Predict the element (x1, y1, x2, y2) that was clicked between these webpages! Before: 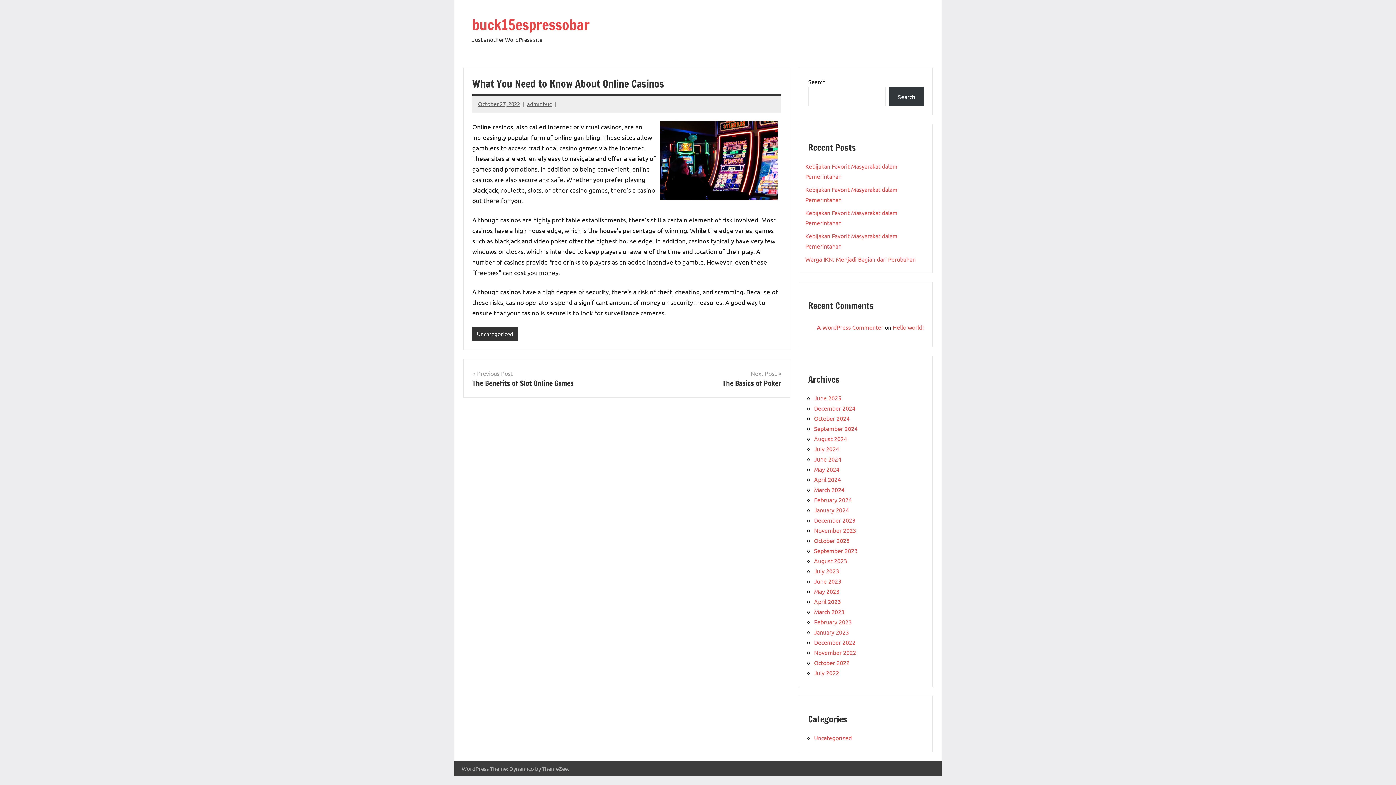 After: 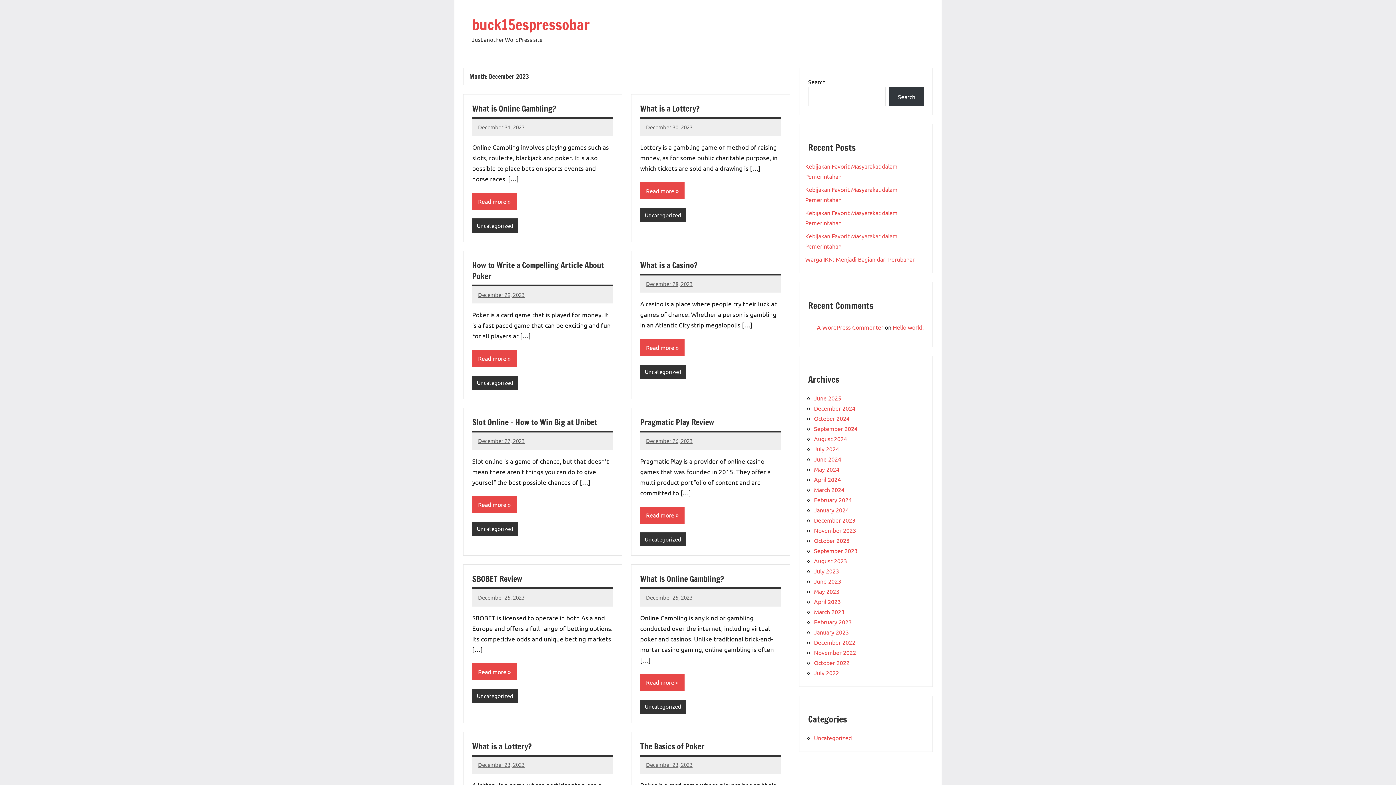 Action: label: December 2023 bbox: (814, 516, 855, 524)